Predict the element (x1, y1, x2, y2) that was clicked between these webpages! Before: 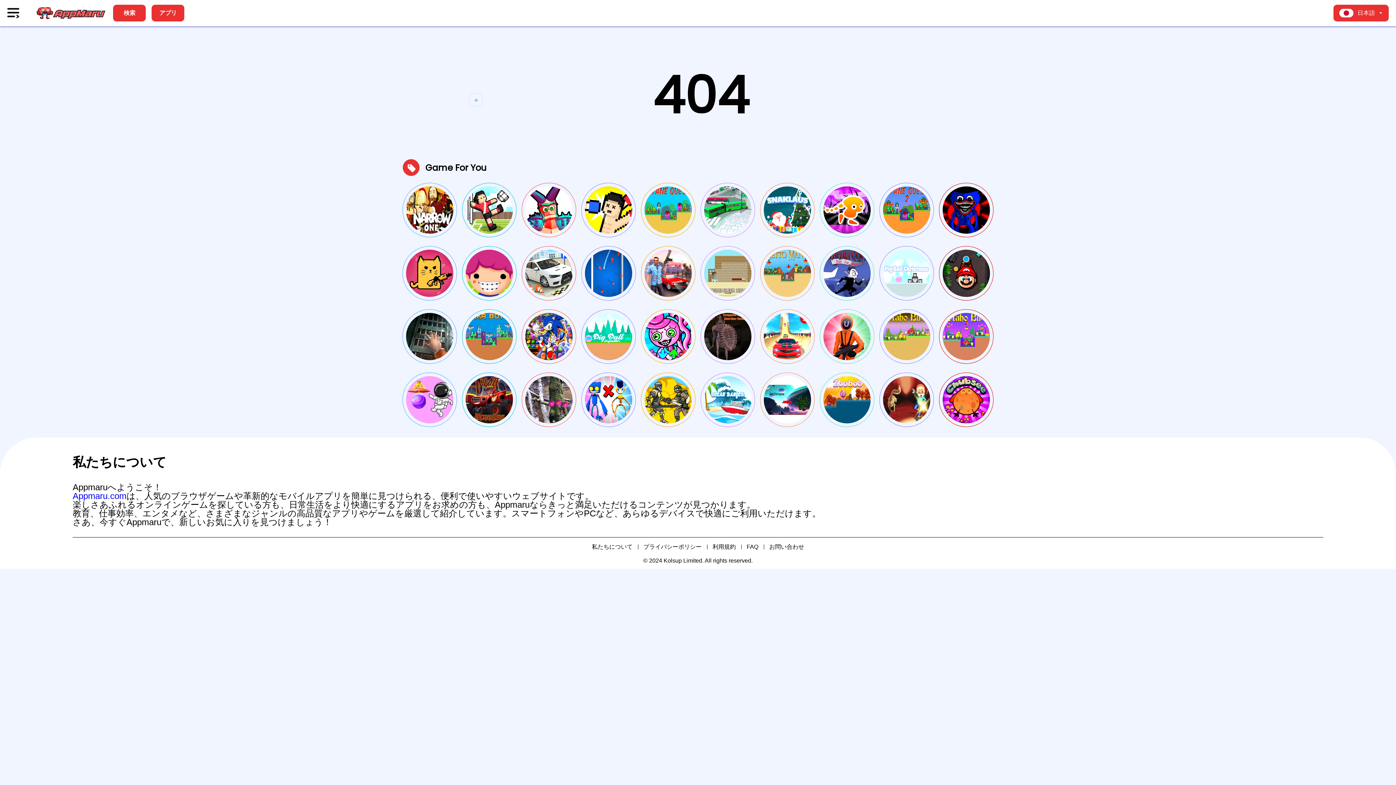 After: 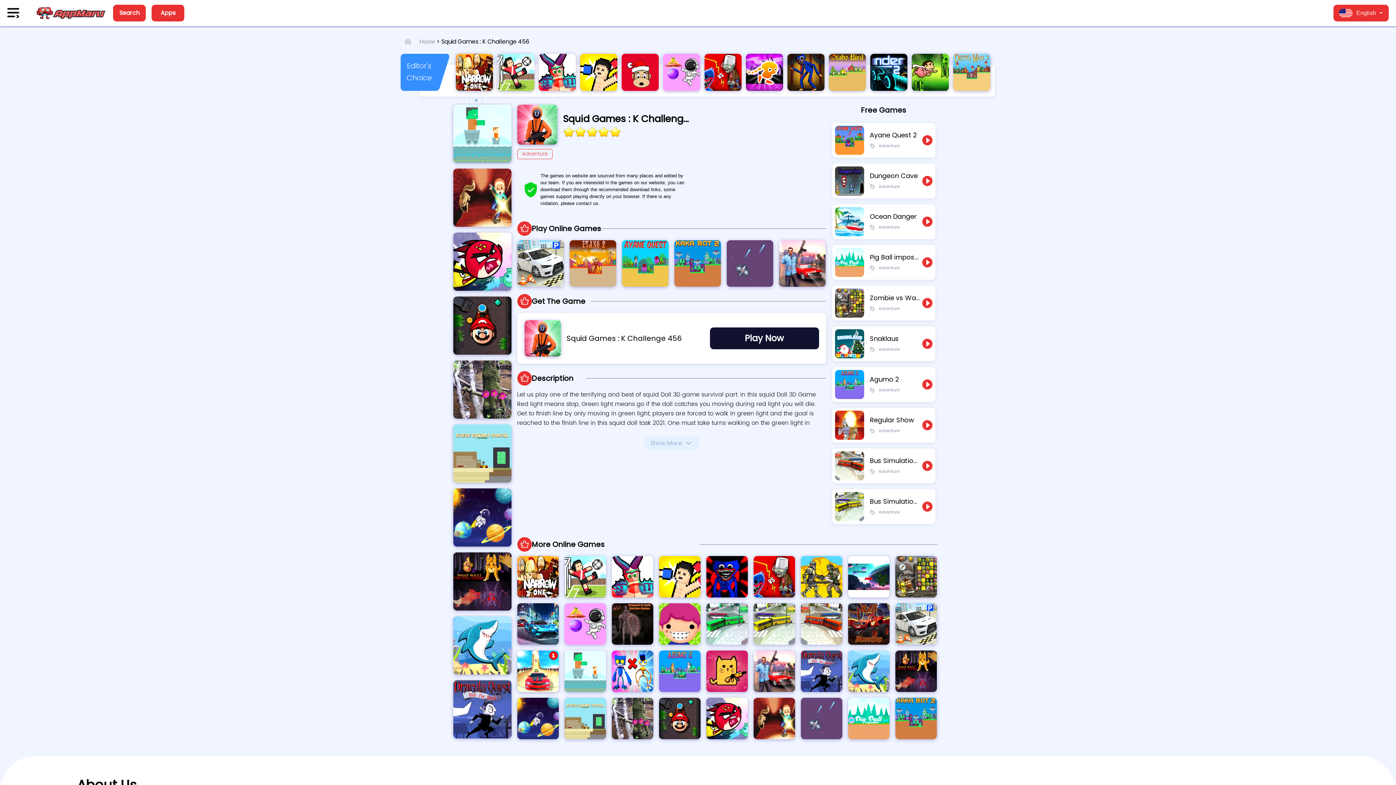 Action: bbox: (820, 309, 874, 363)